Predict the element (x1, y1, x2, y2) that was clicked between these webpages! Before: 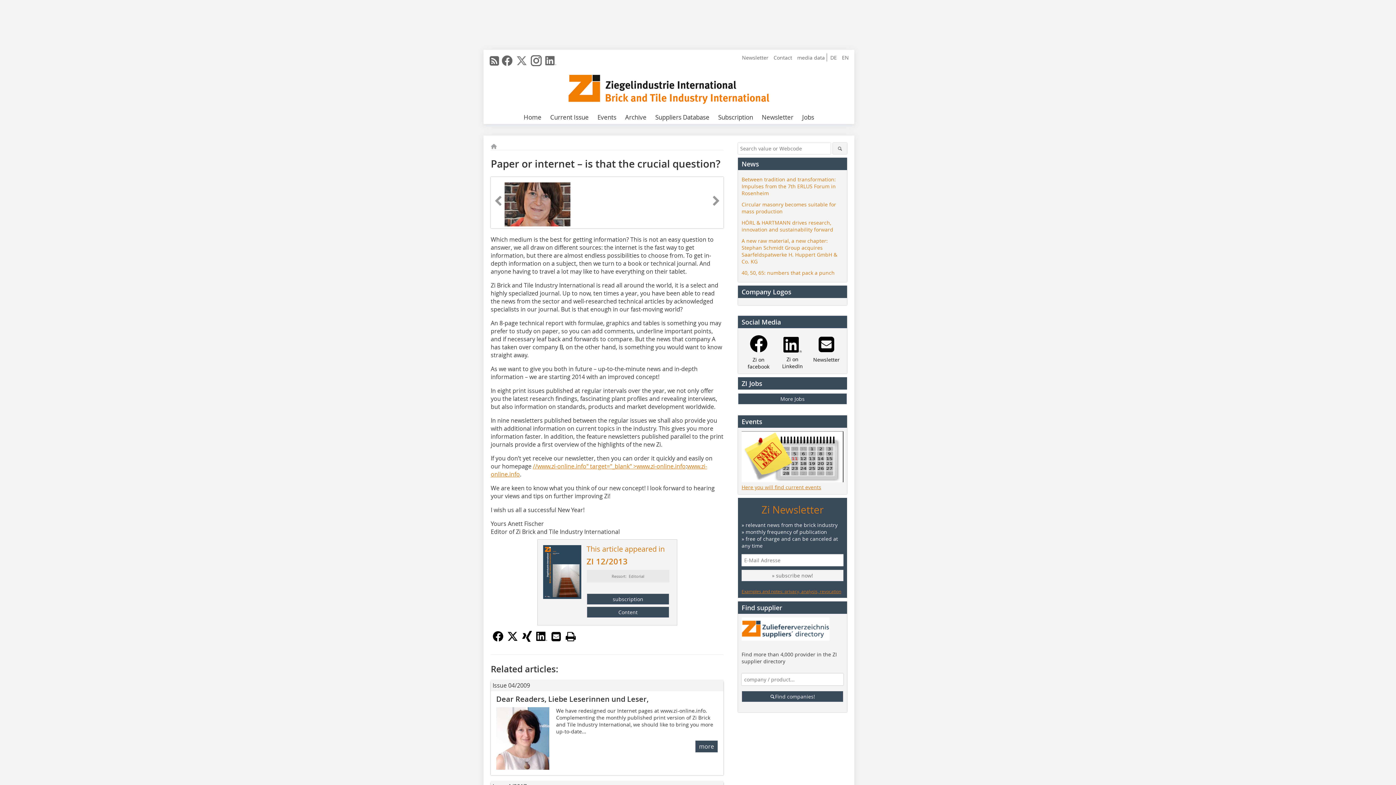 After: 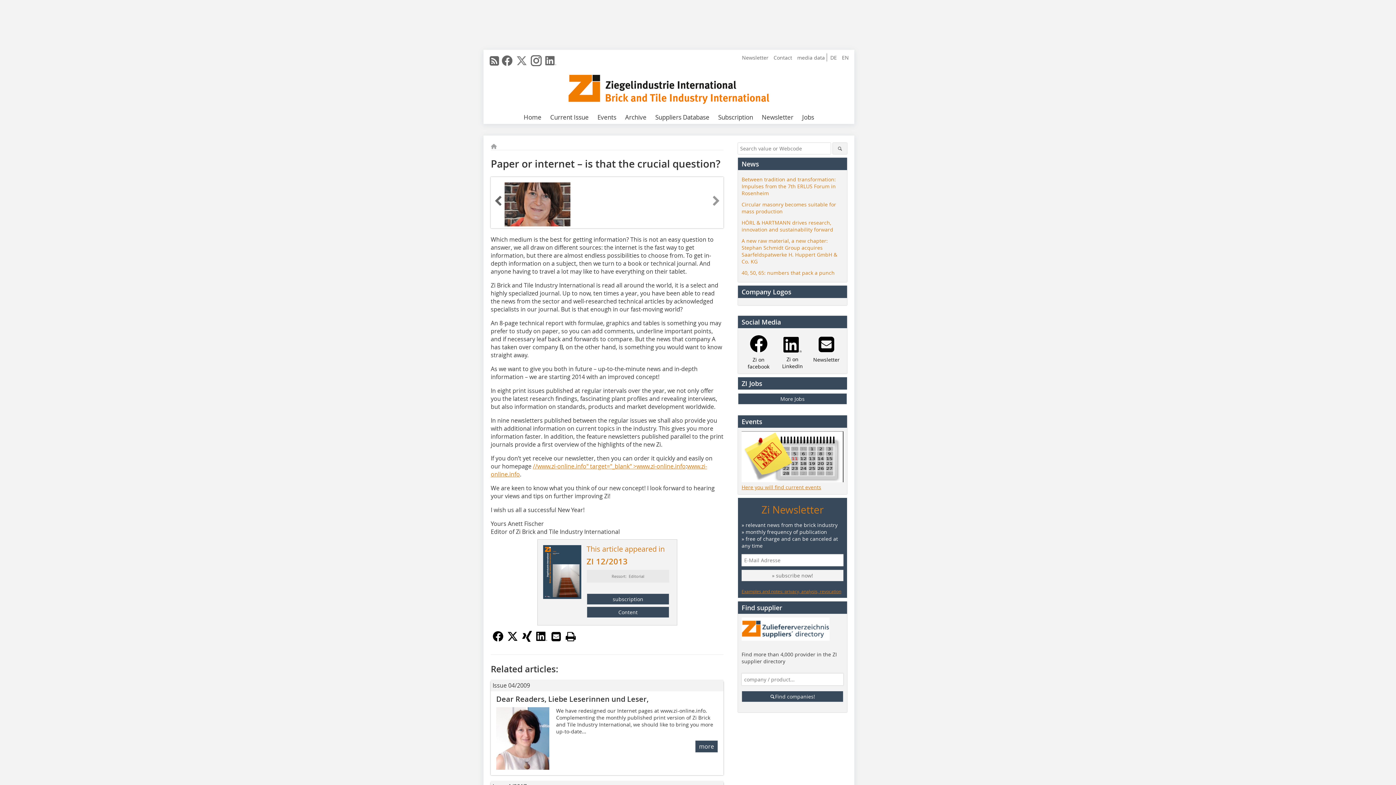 Action: bbox: (492, 193, 503, 208)